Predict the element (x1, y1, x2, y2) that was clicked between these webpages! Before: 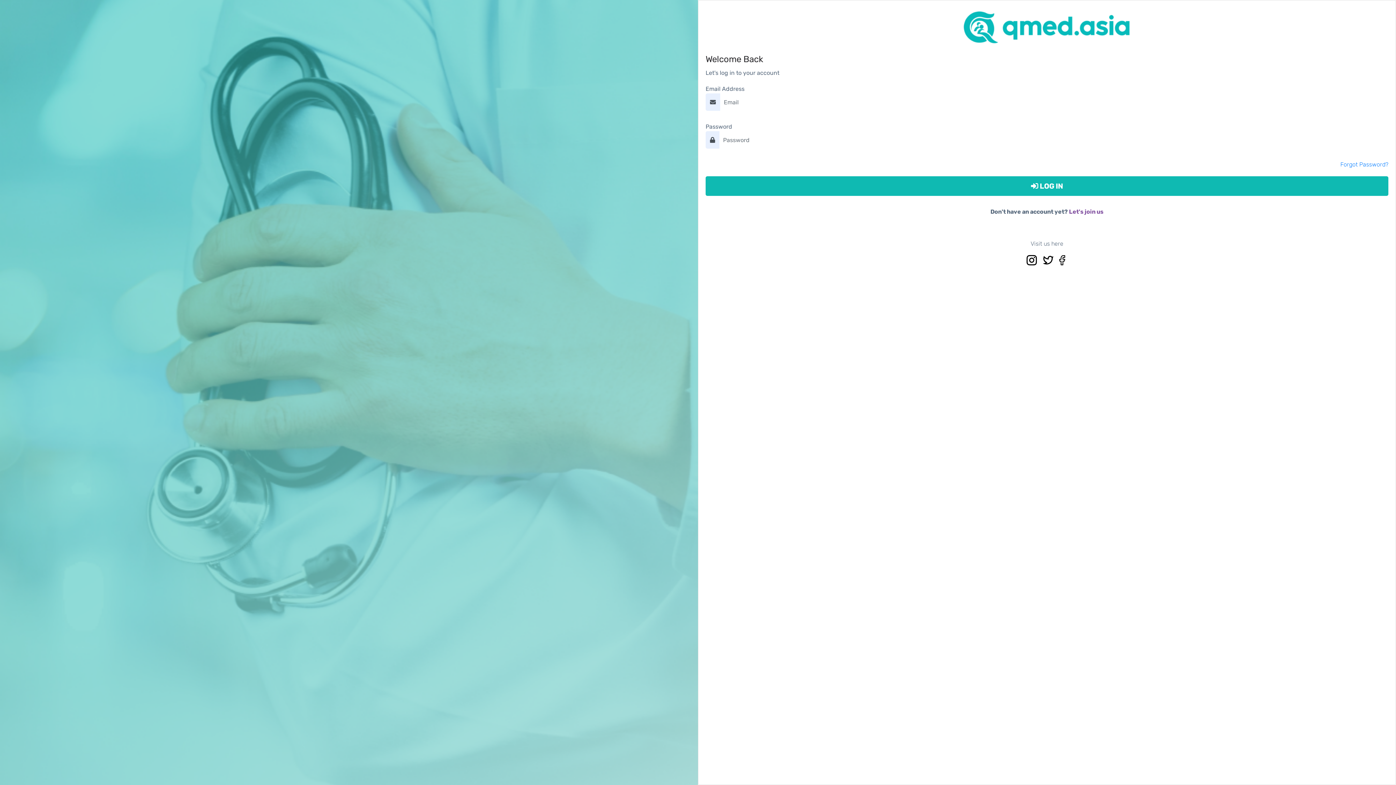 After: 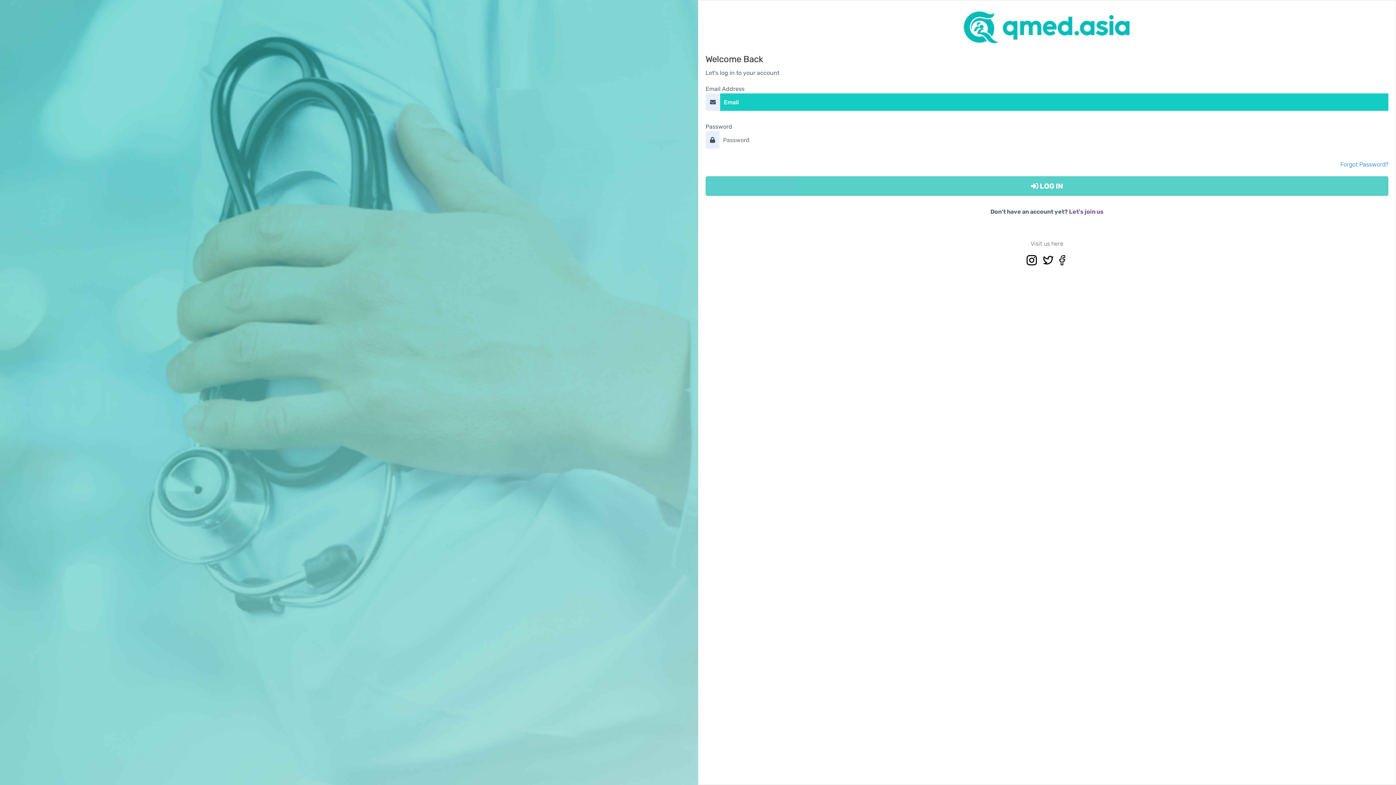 Action: bbox: (705, 176, 1388, 196) label:  LOG IN